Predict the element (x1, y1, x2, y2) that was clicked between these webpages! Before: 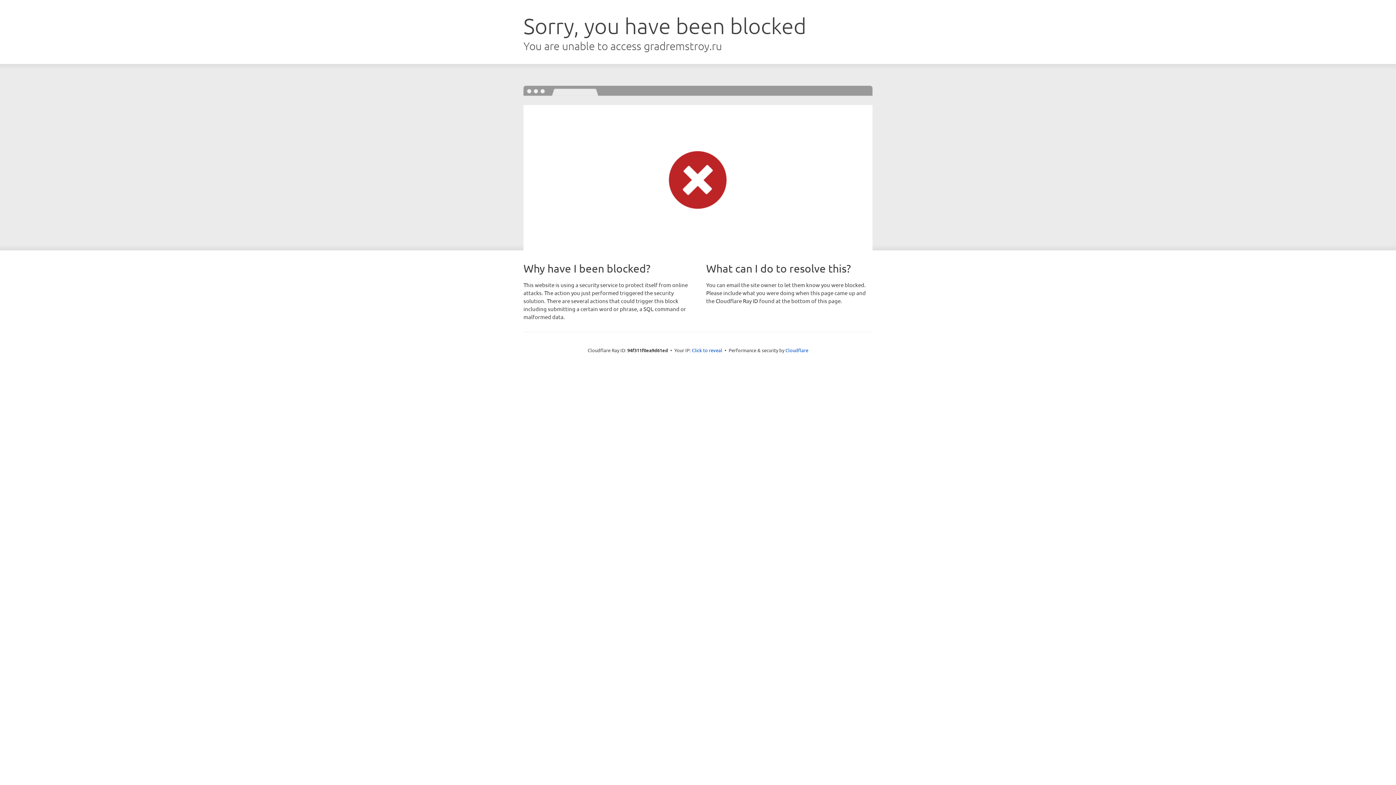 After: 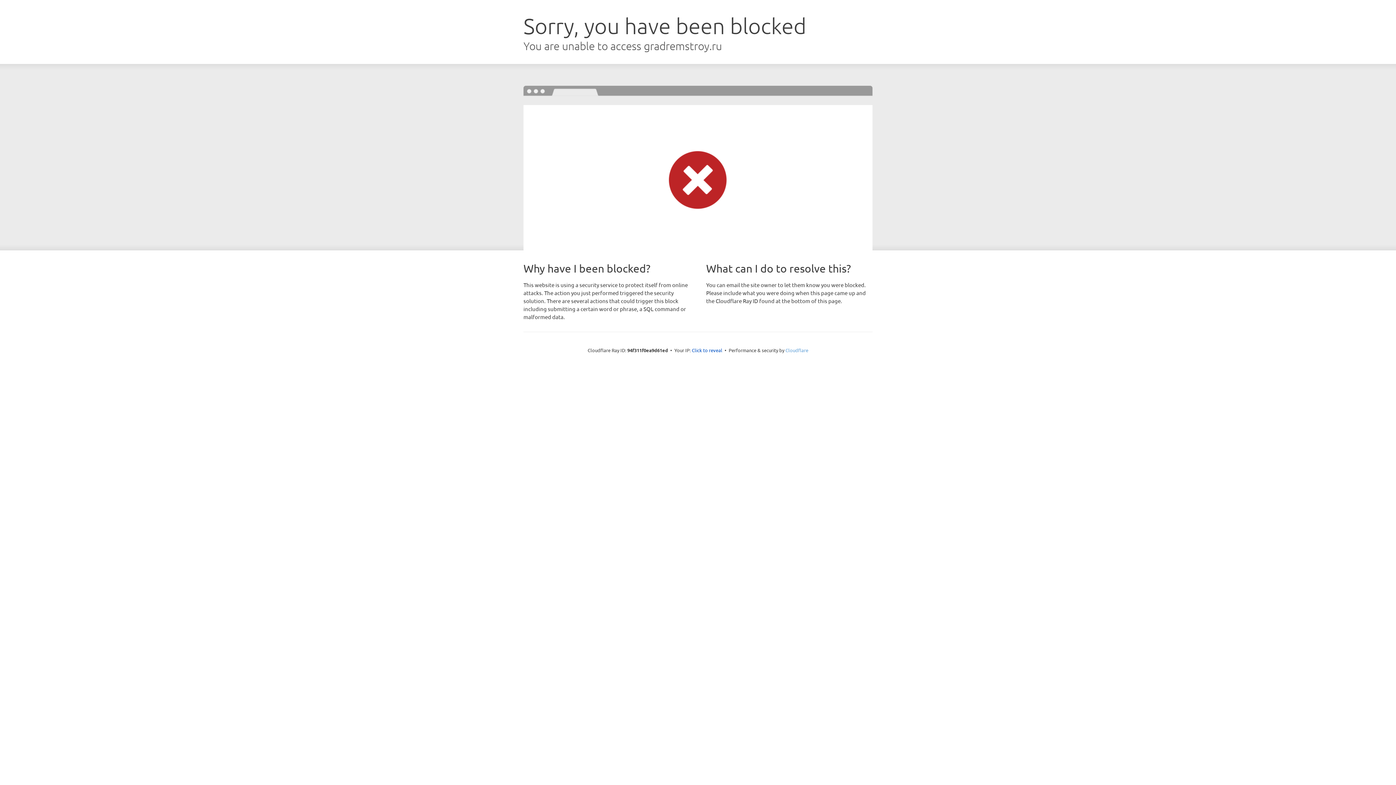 Action: bbox: (785, 347, 808, 353) label: Cloudflare